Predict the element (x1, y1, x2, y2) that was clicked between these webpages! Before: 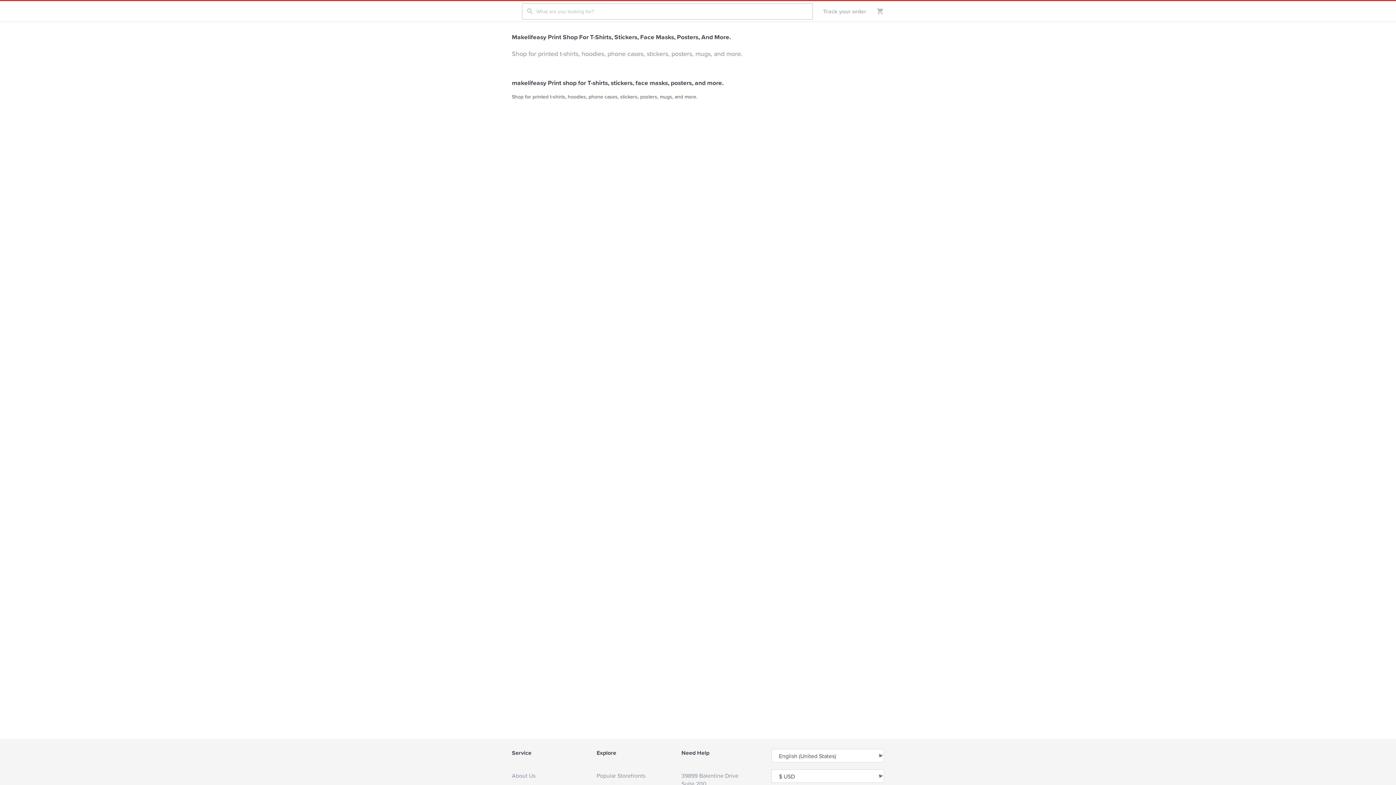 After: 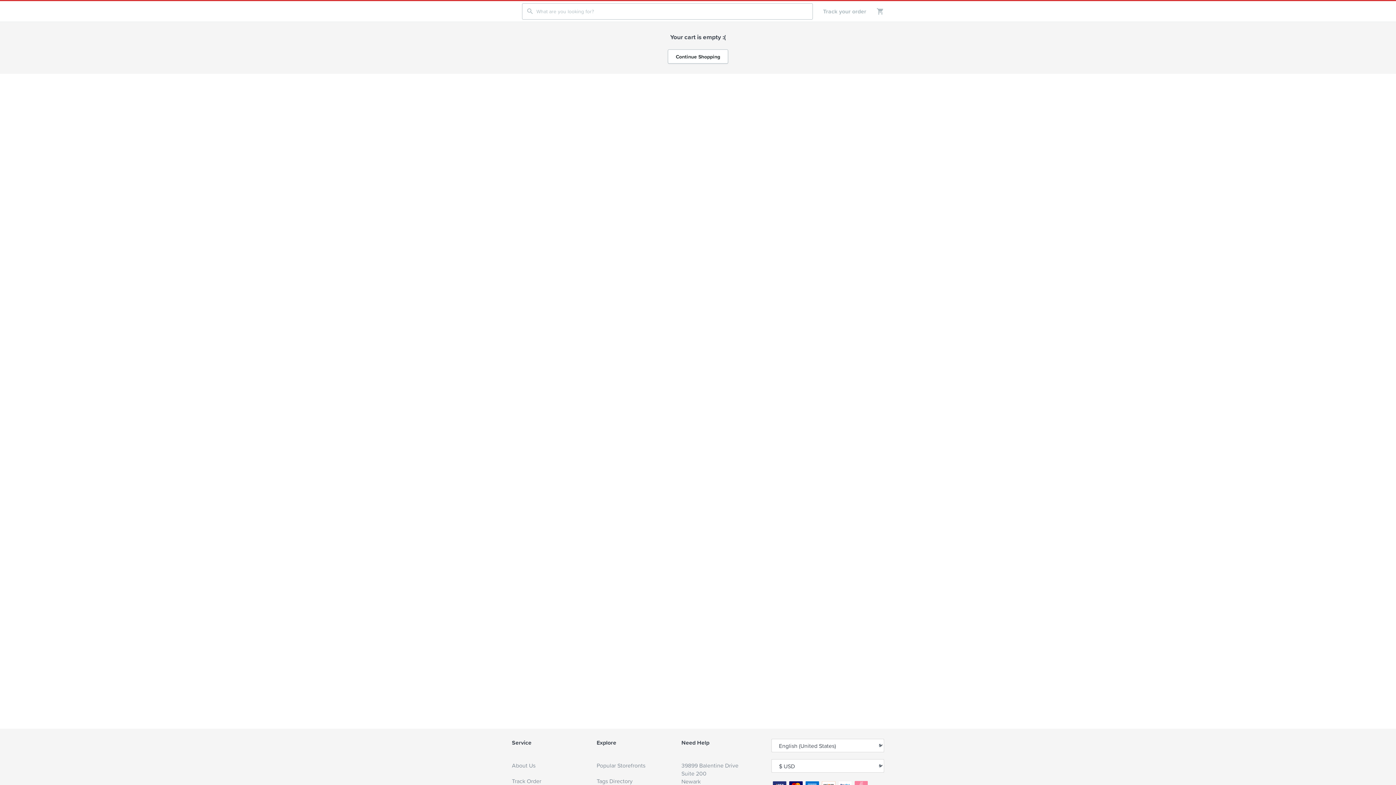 Action: bbox: (866, 7, 884, 15)